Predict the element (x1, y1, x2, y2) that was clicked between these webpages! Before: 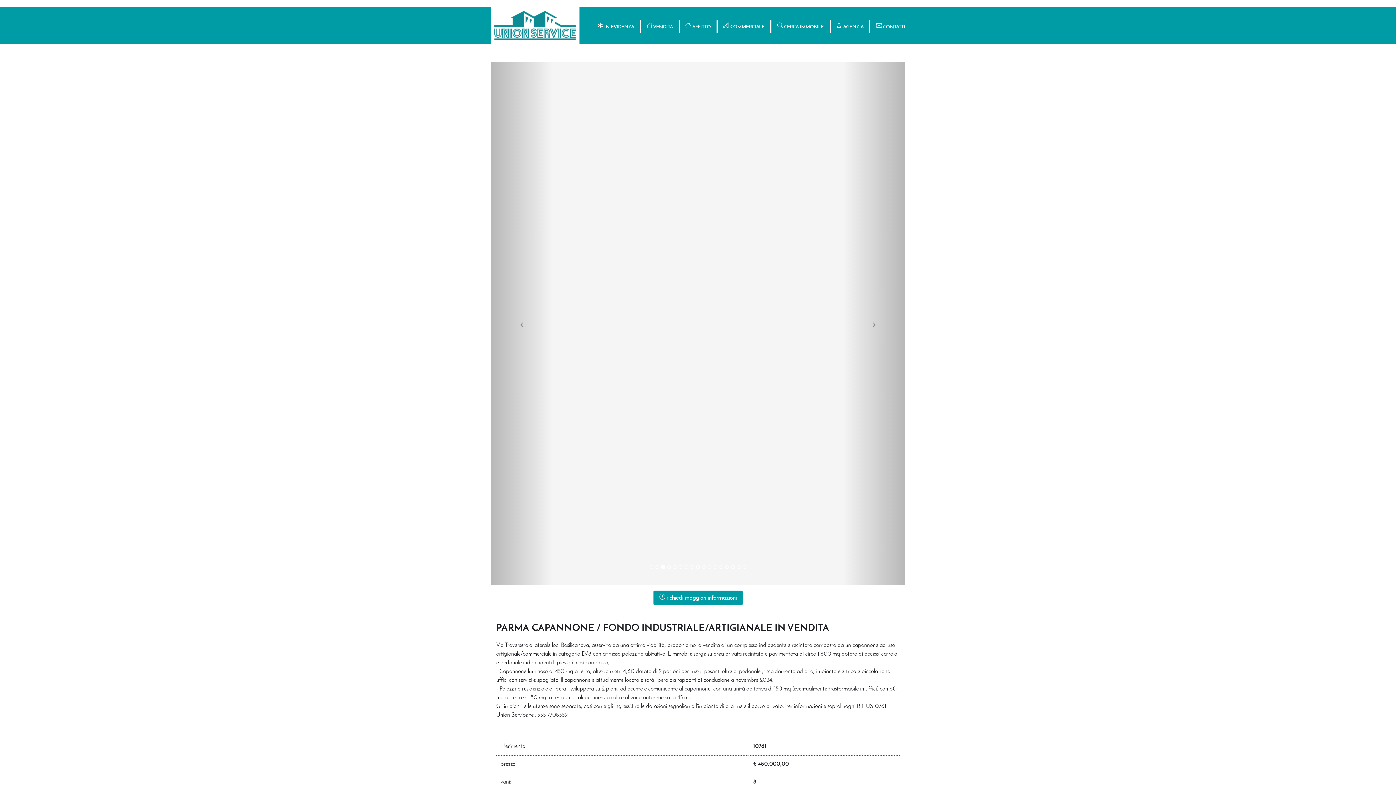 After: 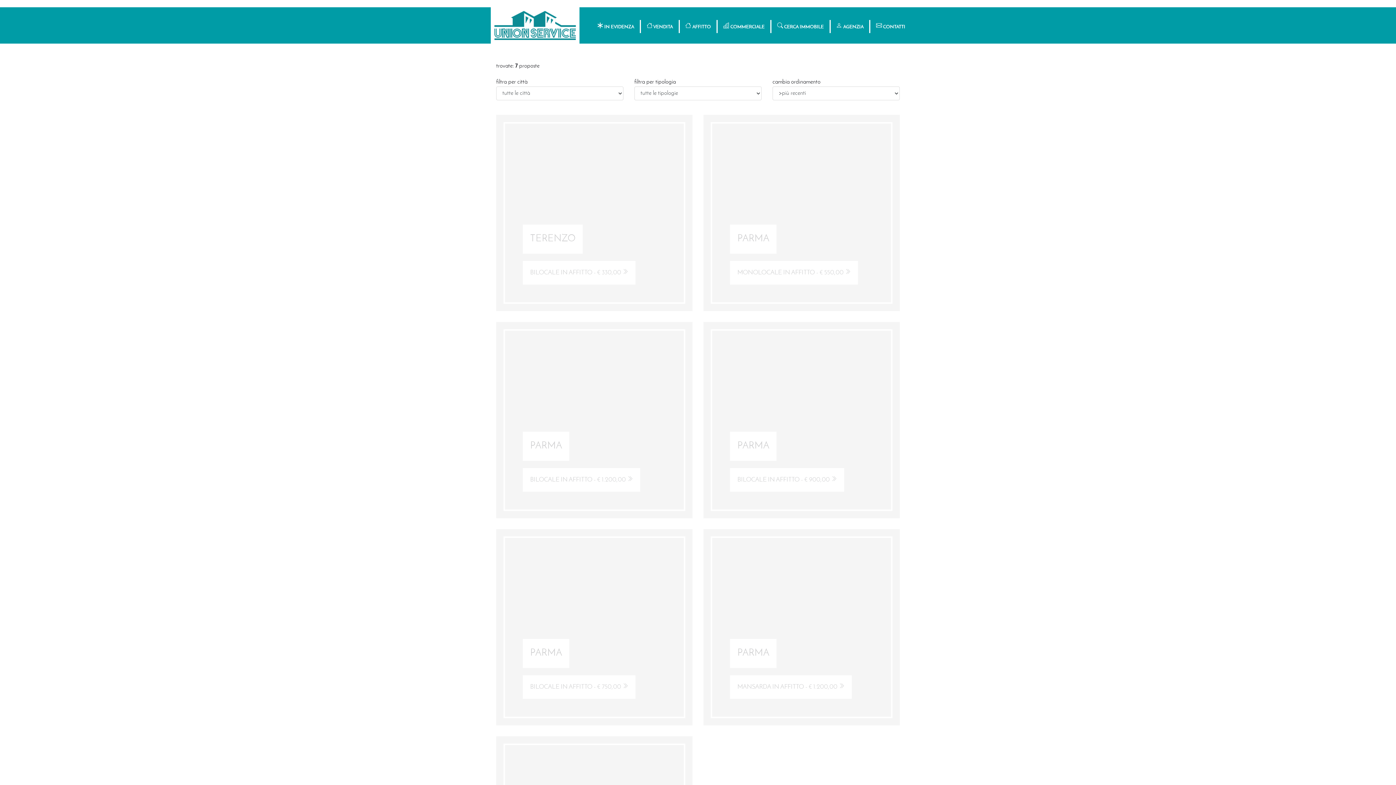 Action: label:  AFFITTO bbox: (678, 20, 711, 33)